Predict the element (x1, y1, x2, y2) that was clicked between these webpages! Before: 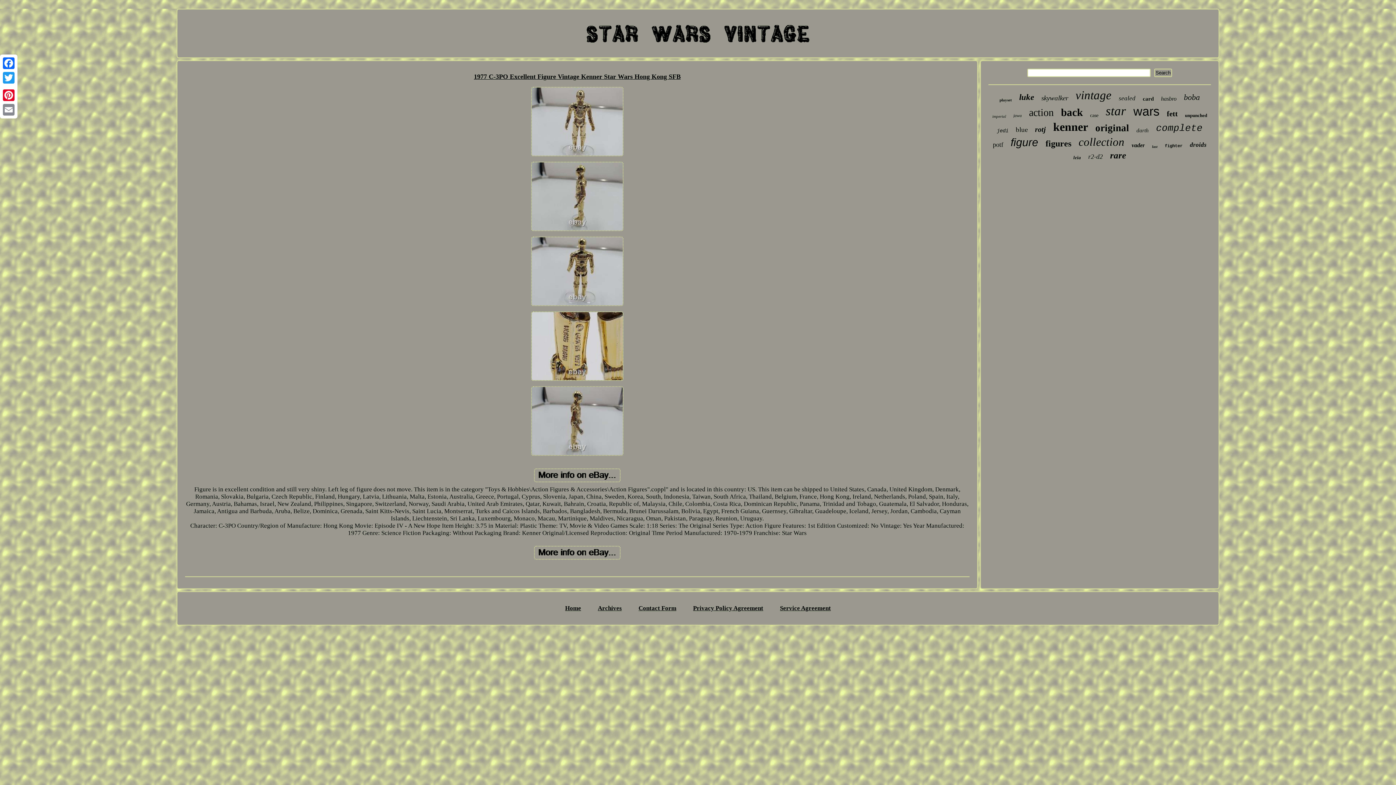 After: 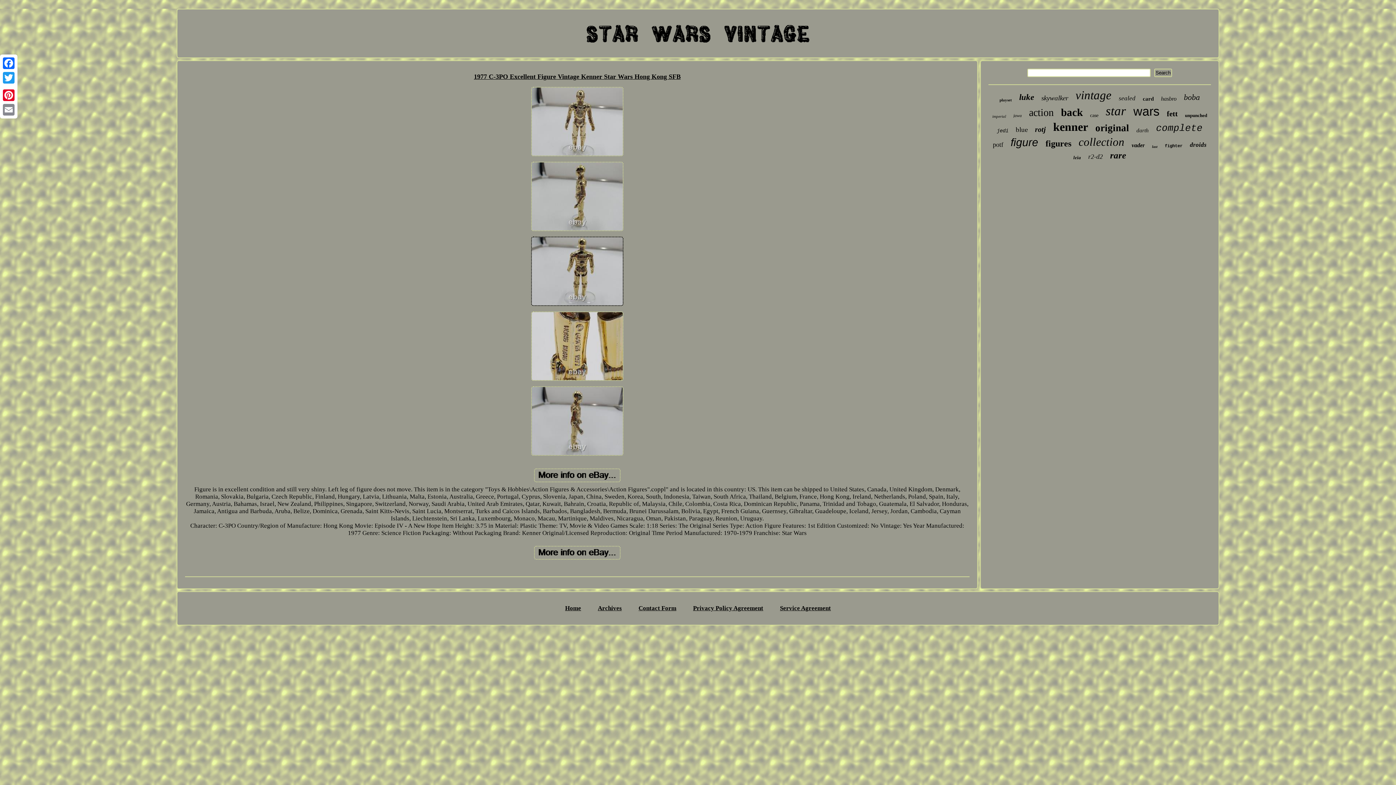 Action: bbox: (529, 302, 625, 309)